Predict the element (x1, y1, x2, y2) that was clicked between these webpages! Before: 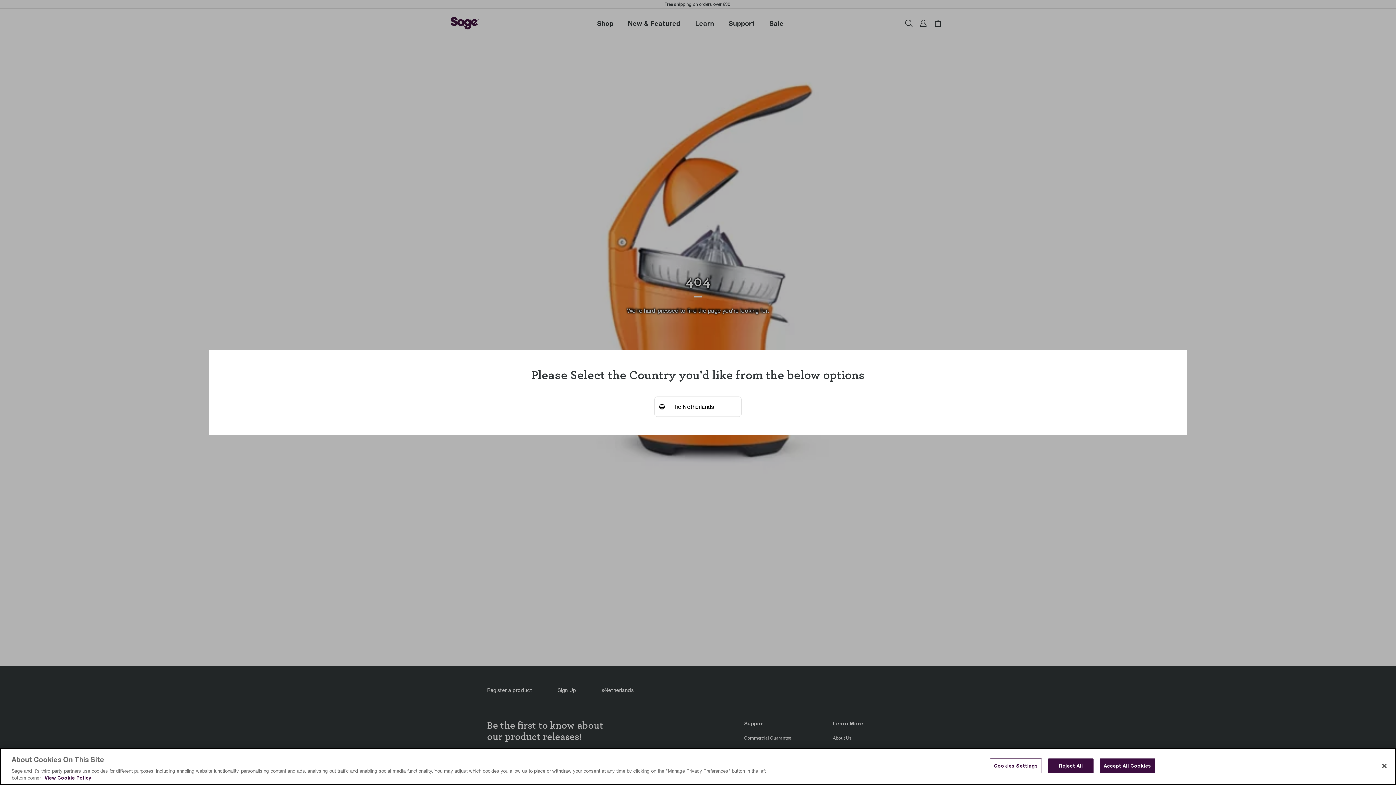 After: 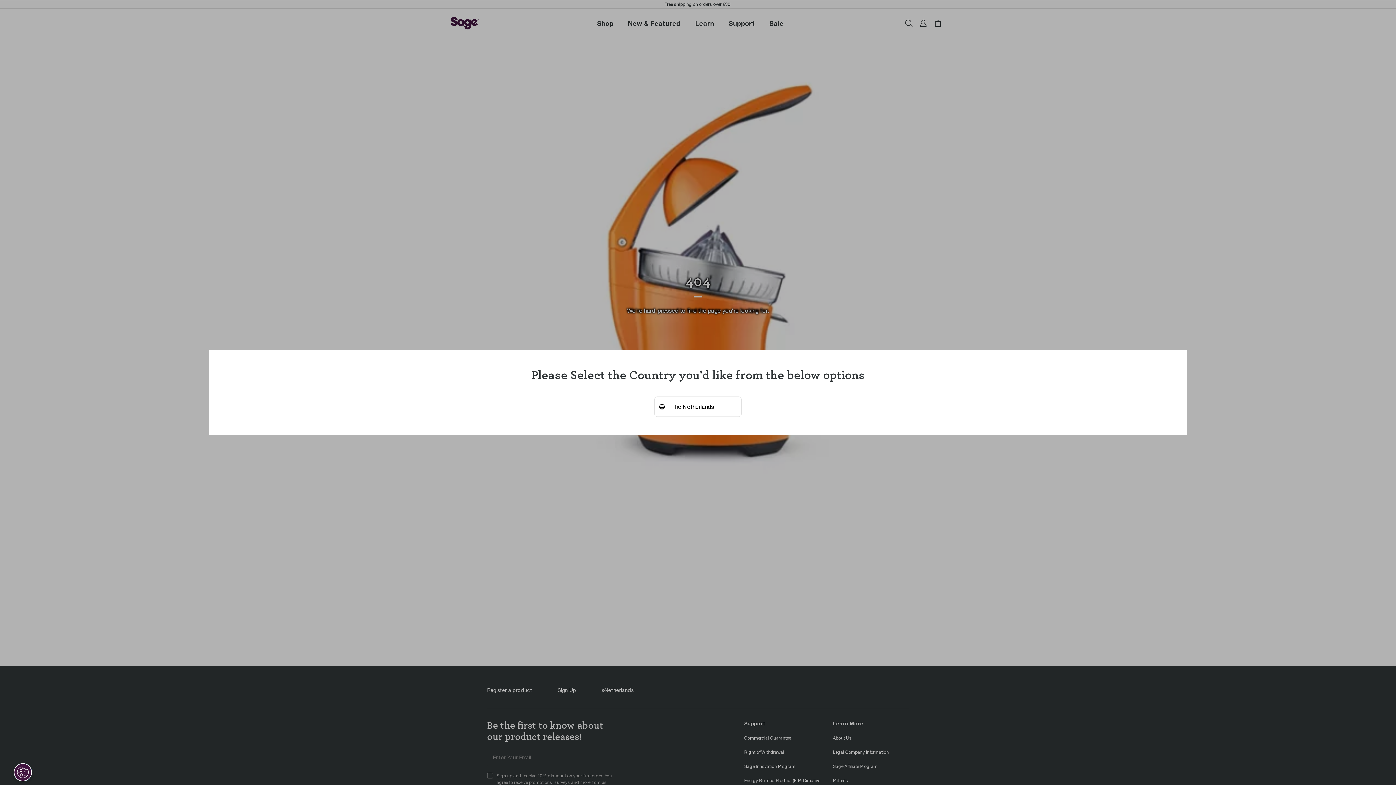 Action: bbox: (1376, 758, 1392, 774) label: Close